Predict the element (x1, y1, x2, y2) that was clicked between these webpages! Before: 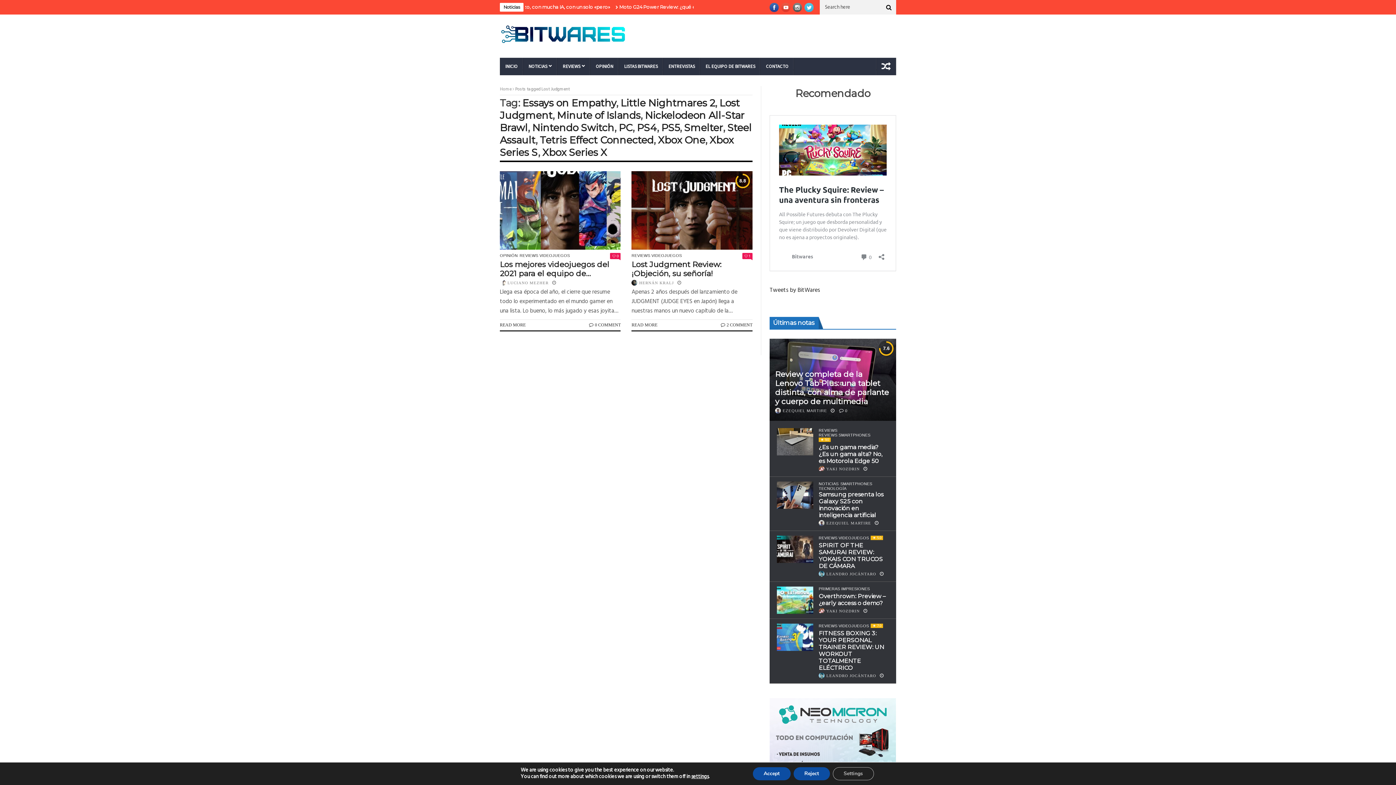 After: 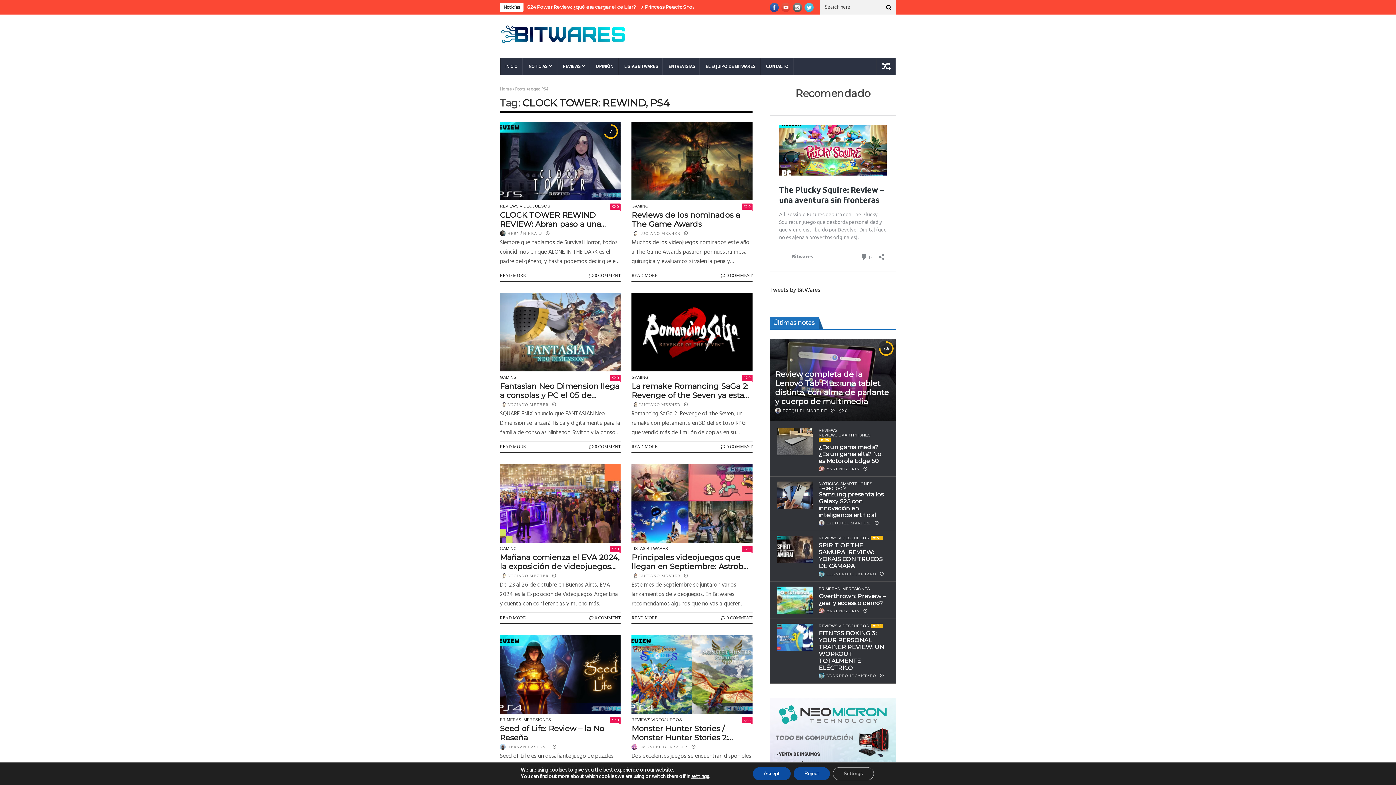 Action: label: PS4 bbox: (637, 121, 657, 133)